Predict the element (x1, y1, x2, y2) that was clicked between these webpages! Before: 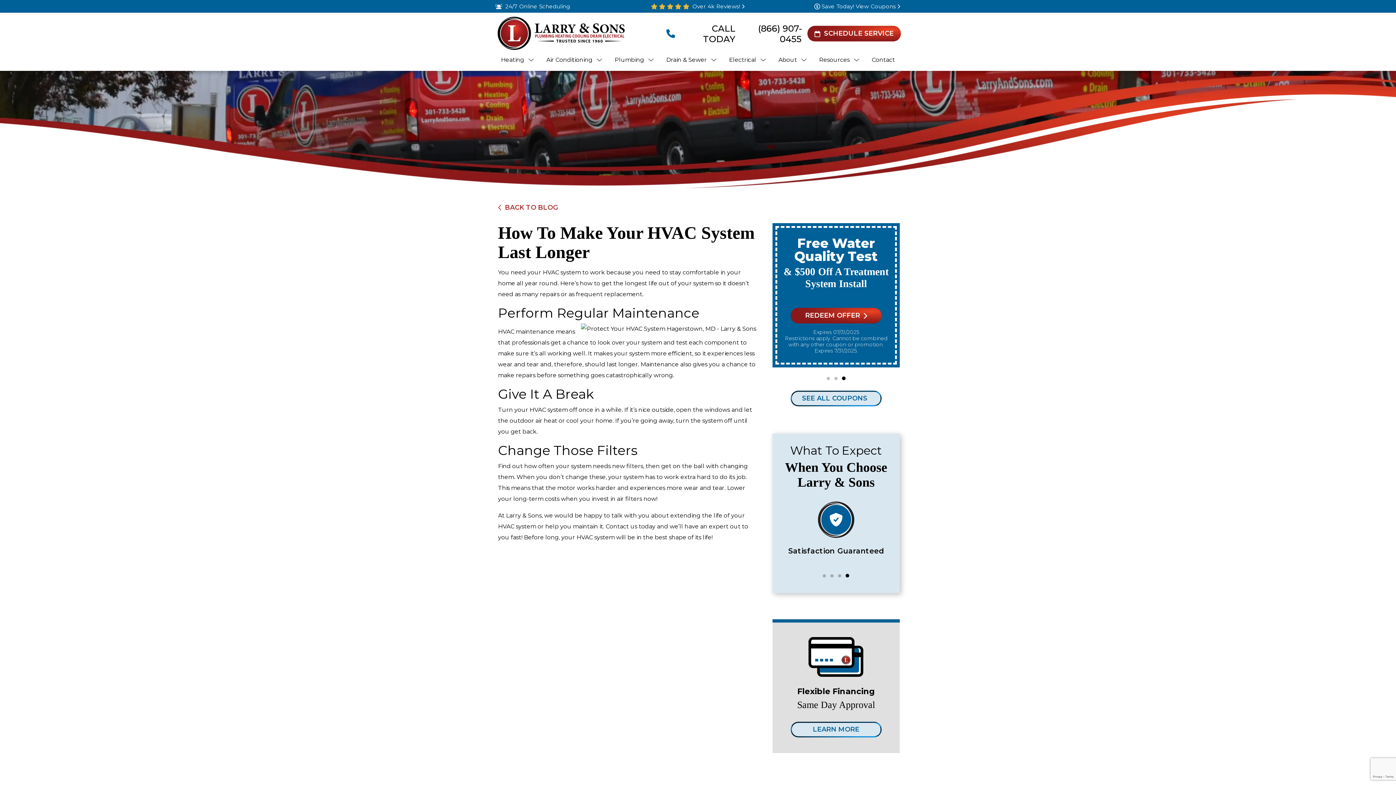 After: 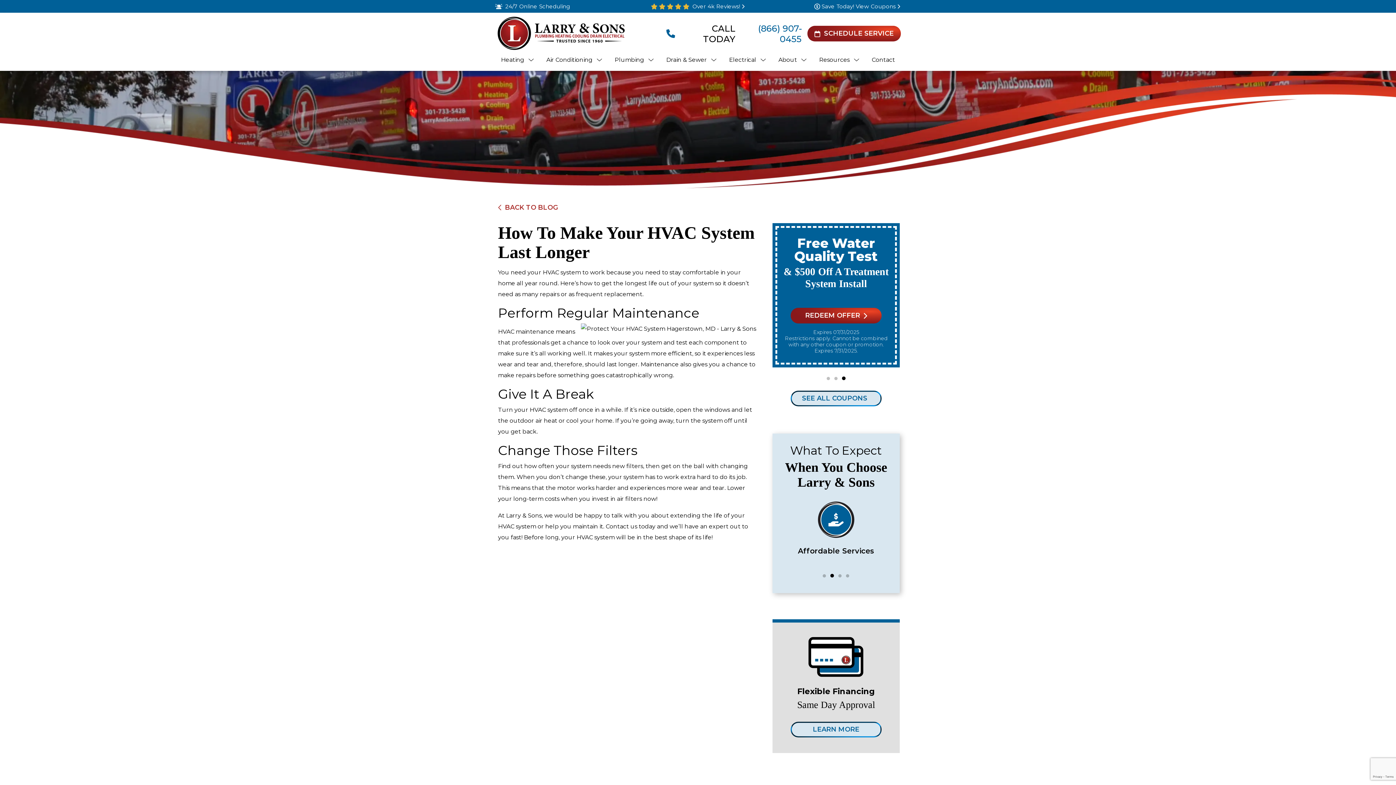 Action: label: (866) 907-0455 bbox: (735, 23, 801, 44)